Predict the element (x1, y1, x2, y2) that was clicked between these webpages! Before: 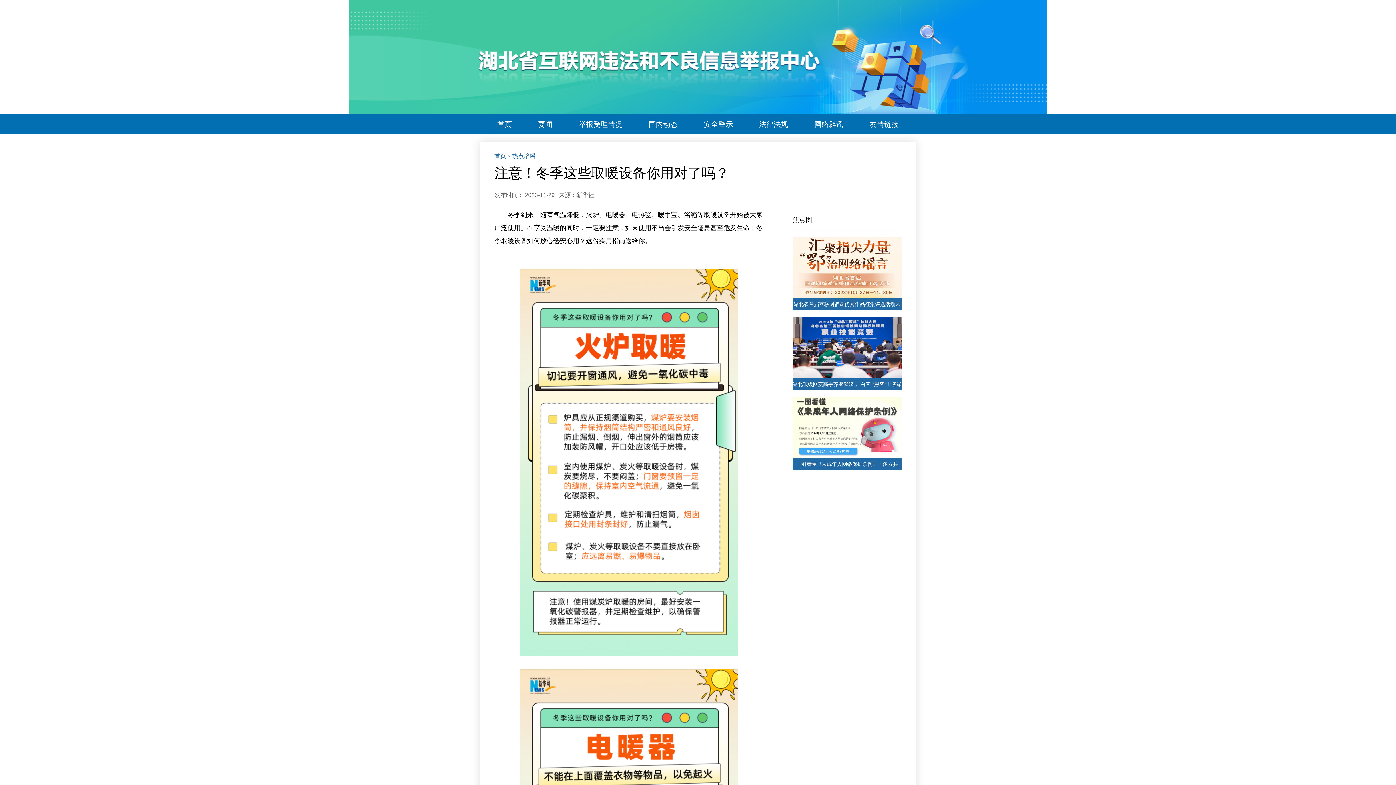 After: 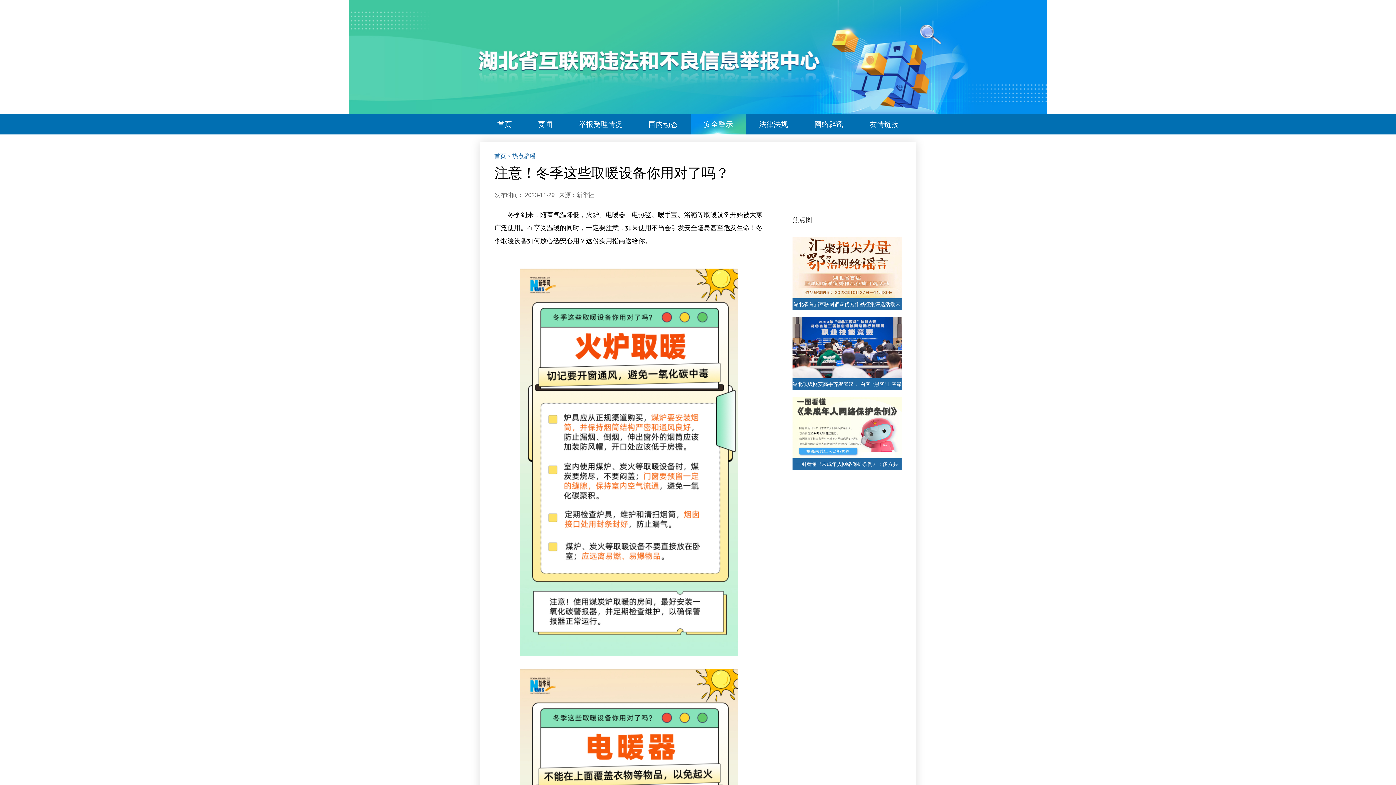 Action: bbox: (704, 114, 733, 134) label: 安全警示